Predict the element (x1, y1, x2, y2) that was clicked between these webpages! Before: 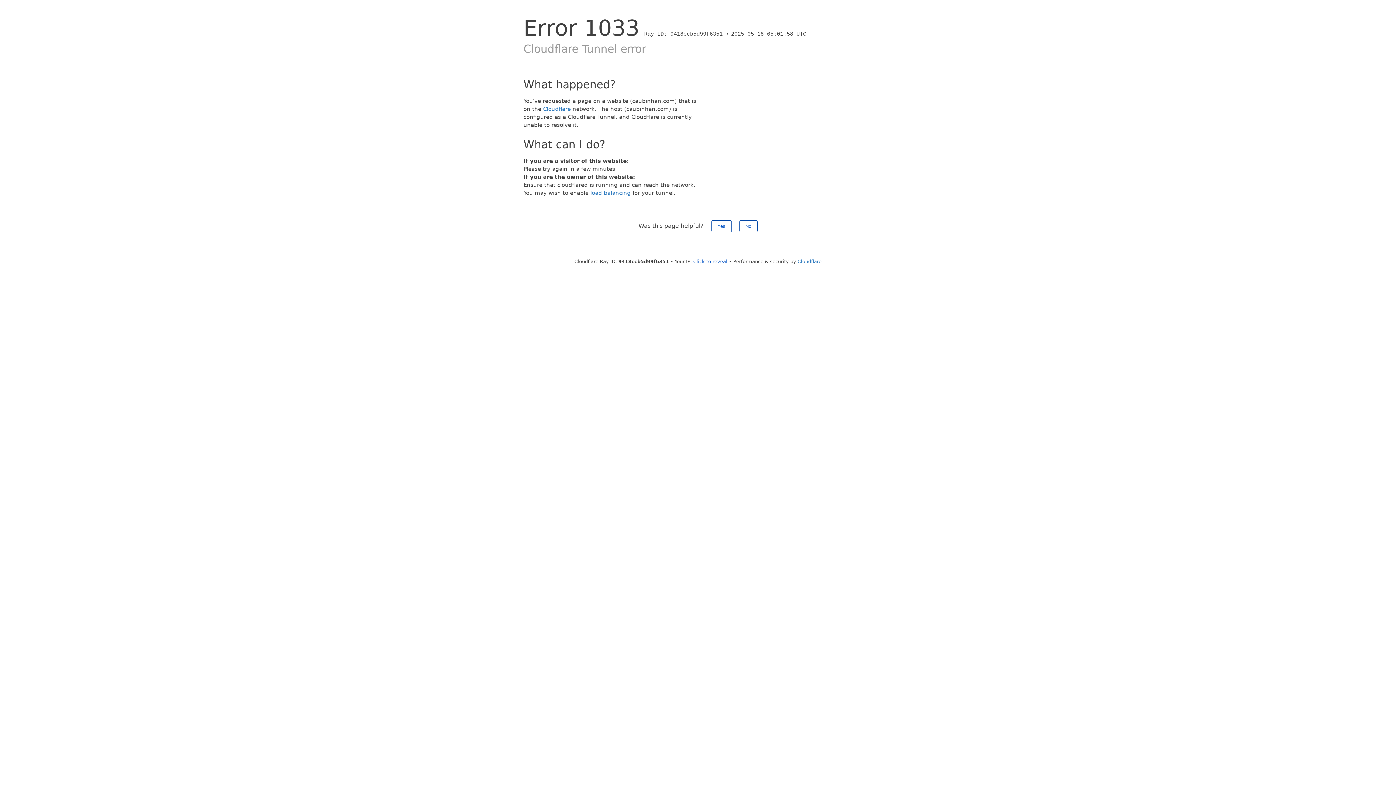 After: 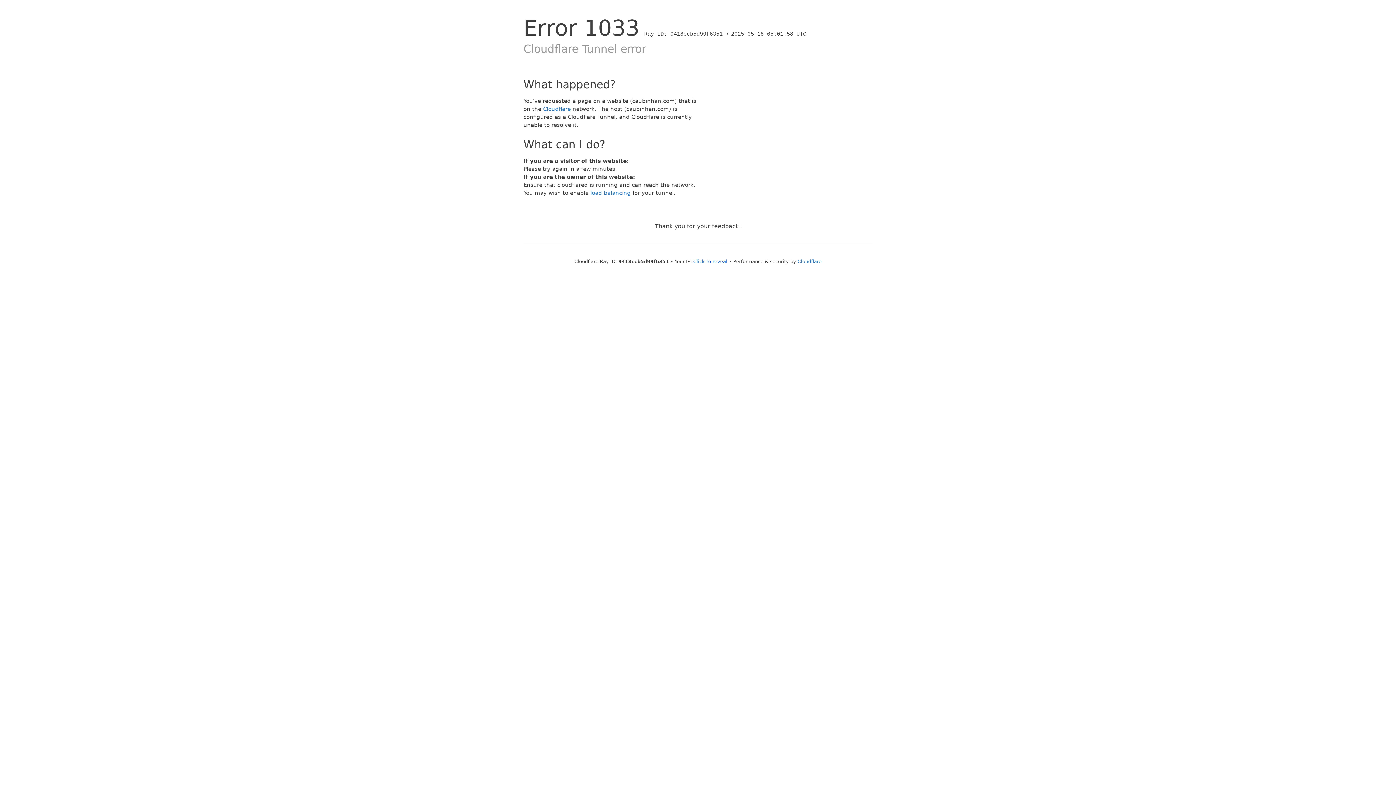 Action: label: Yes bbox: (711, 220, 731, 232)